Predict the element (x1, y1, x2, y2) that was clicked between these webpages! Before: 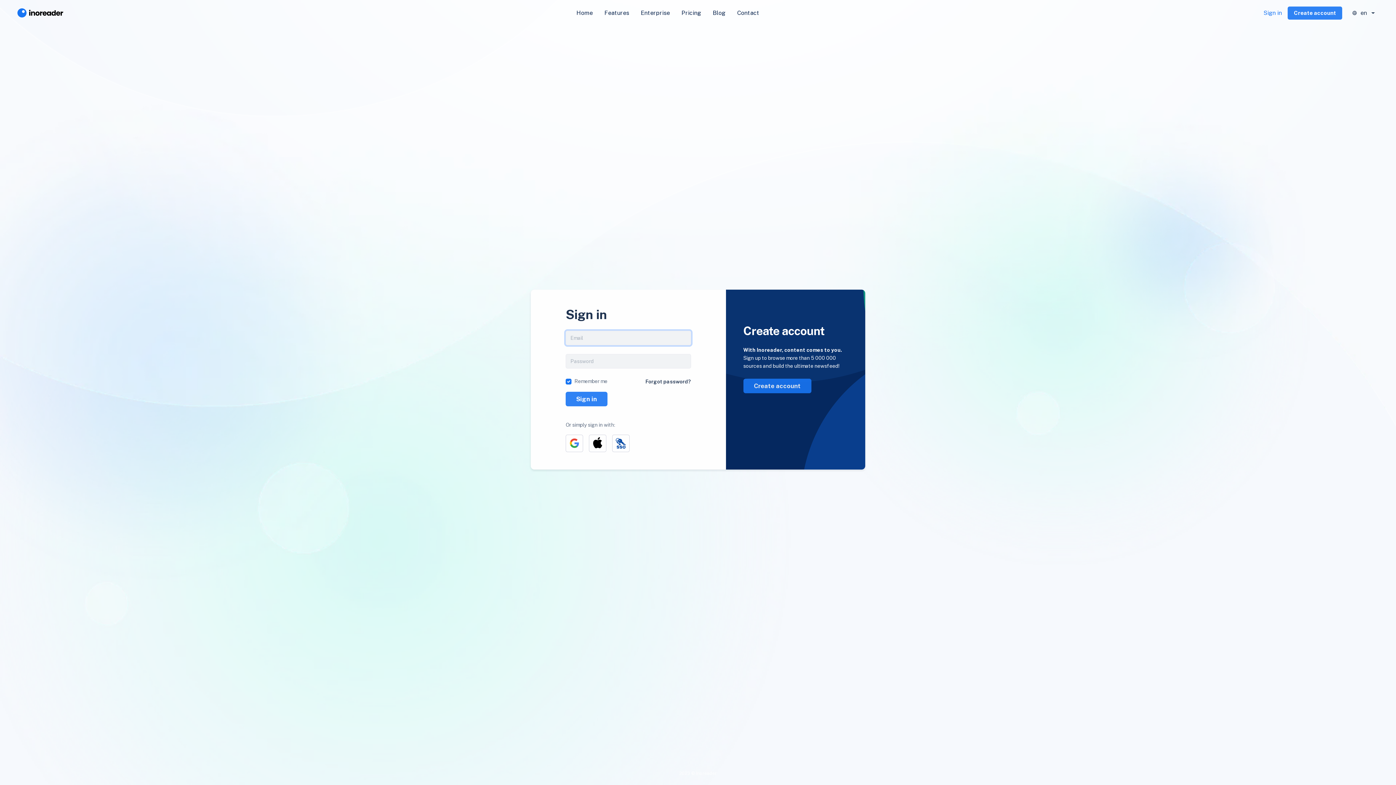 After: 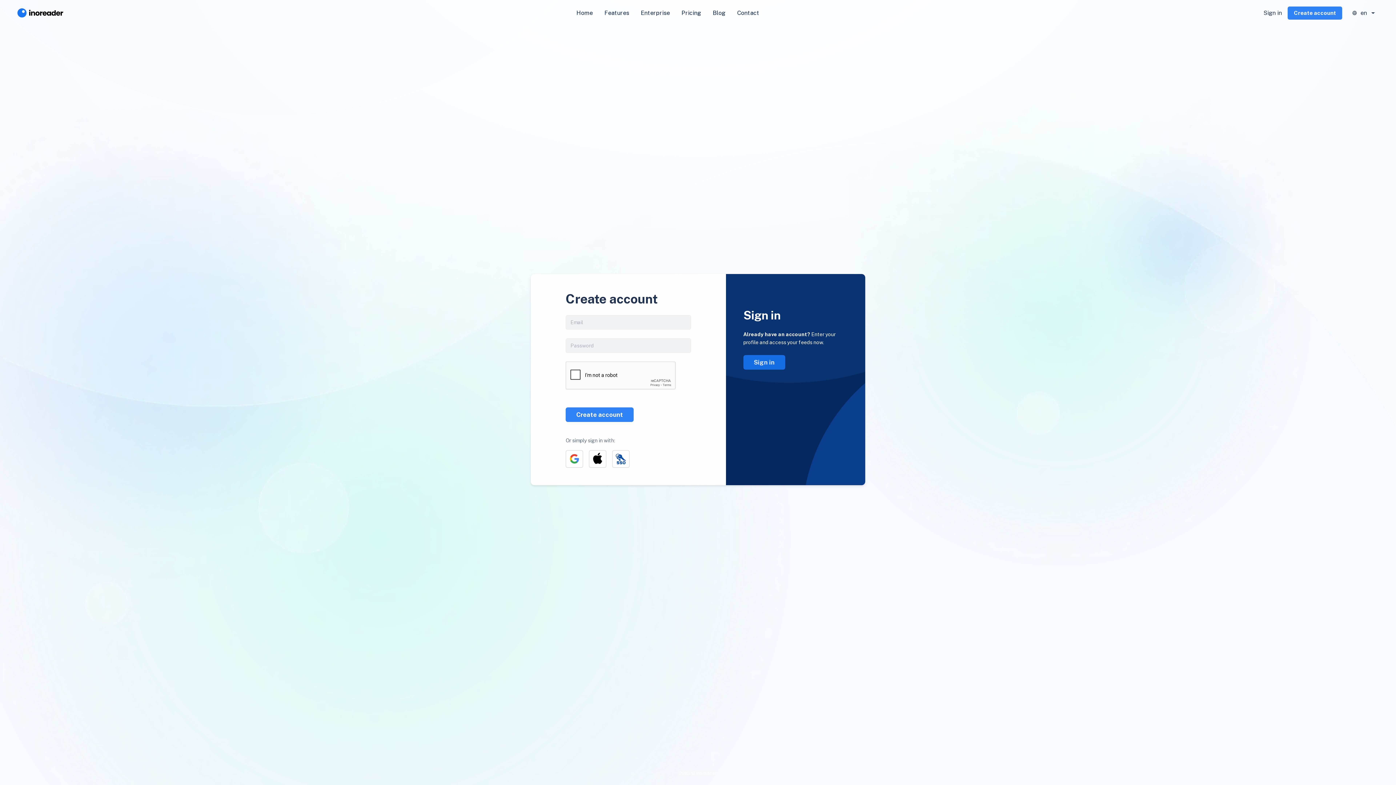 Action: bbox: (743, 378, 811, 393) label: Create account